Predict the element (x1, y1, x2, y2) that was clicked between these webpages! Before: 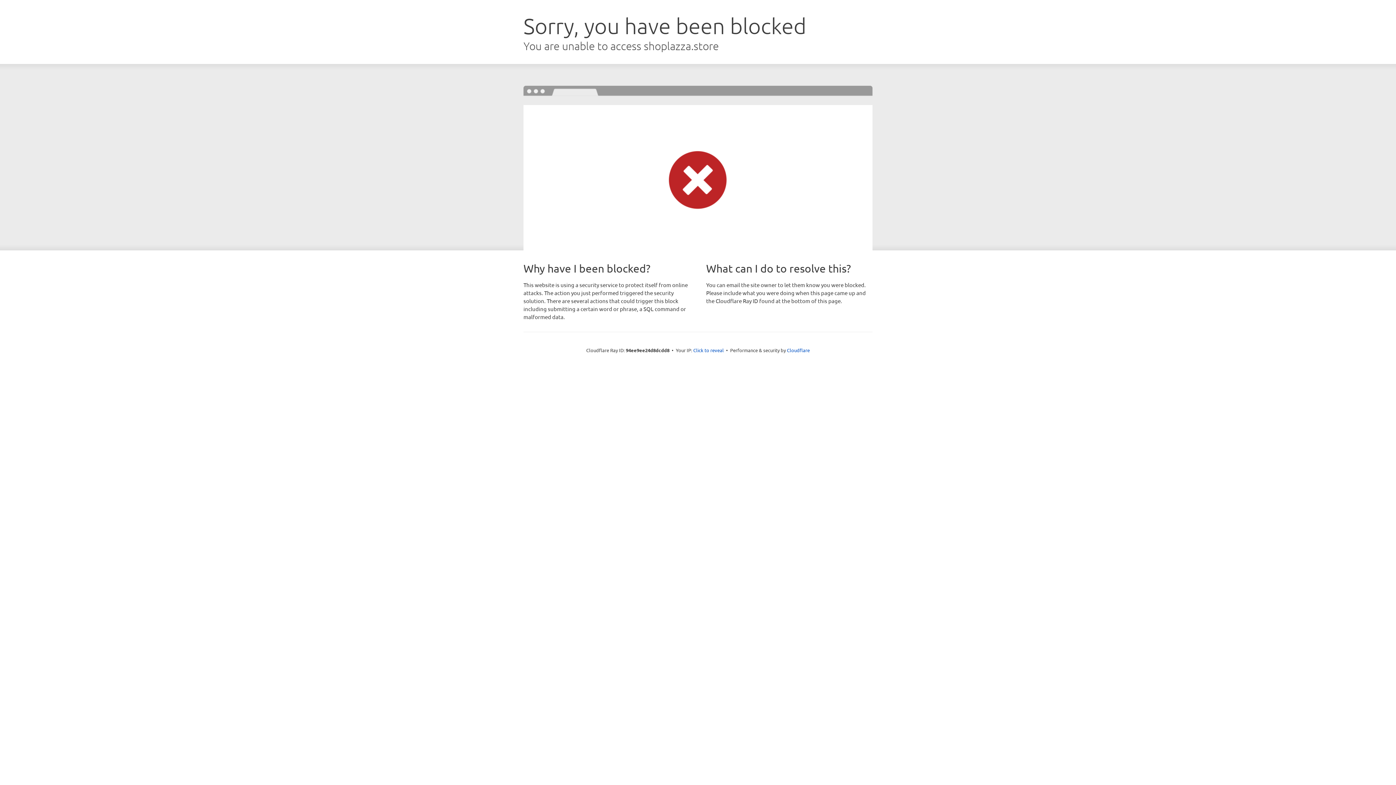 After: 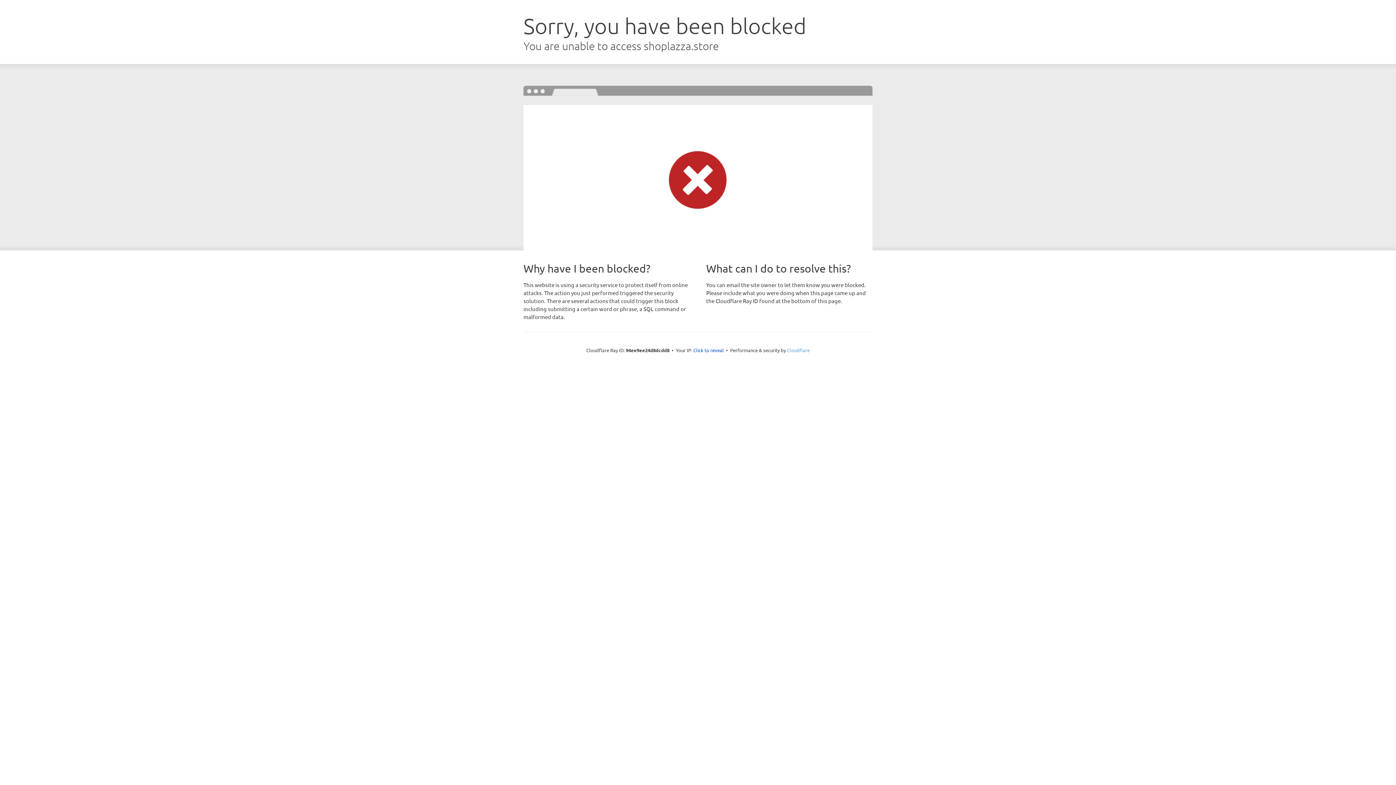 Action: bbox: (787, 347, 810, 353) label: Cloudflare